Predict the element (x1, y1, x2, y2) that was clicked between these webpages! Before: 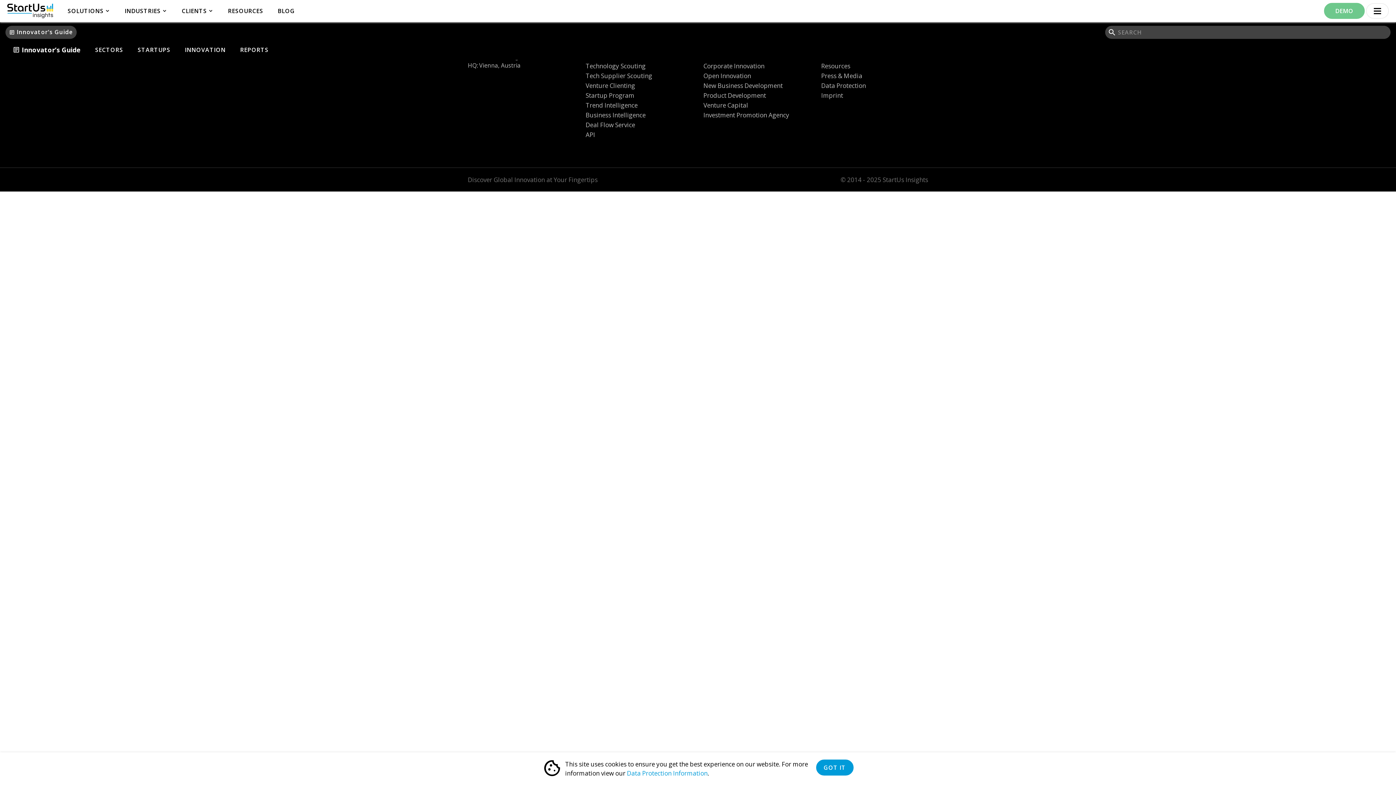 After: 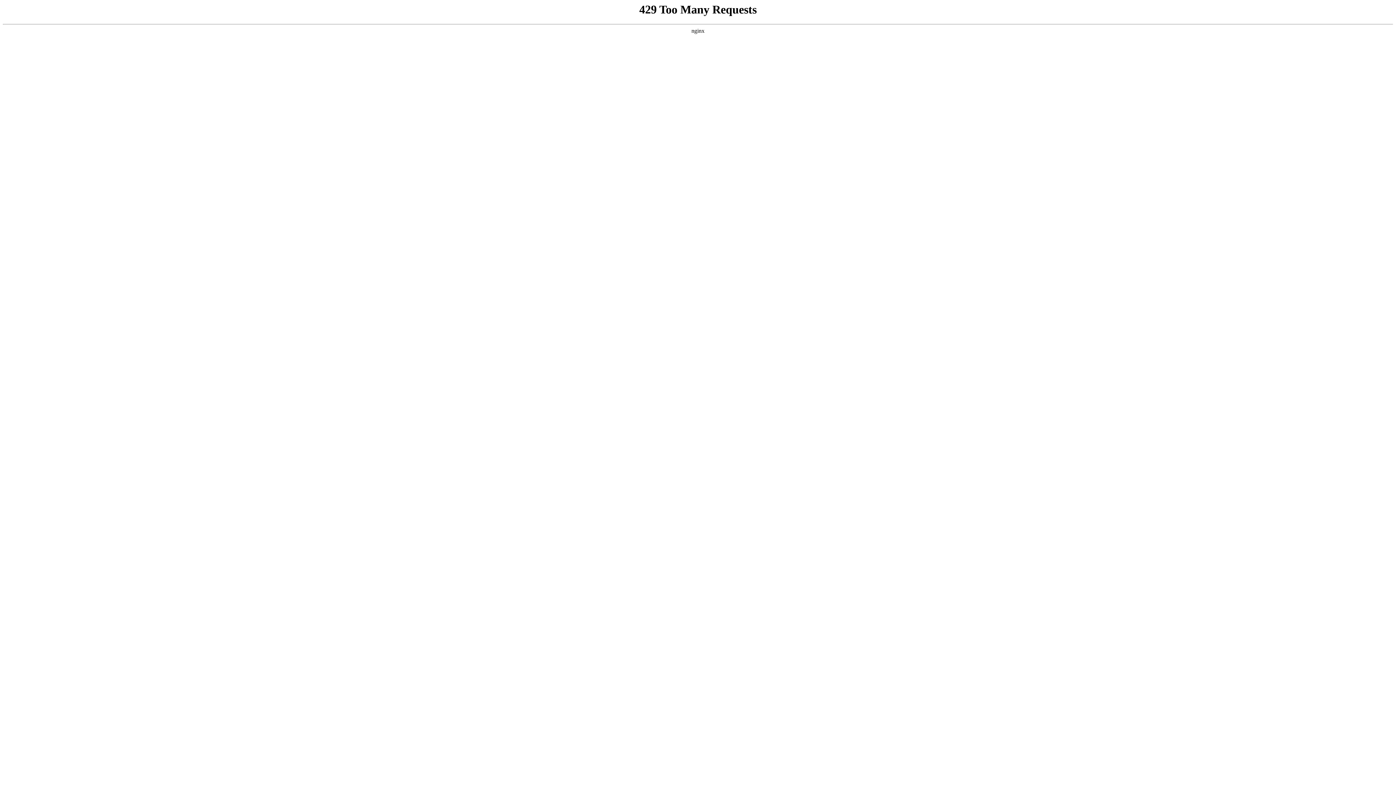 Action: bbox: (220, 0, 270, 21) label: RESOURCES